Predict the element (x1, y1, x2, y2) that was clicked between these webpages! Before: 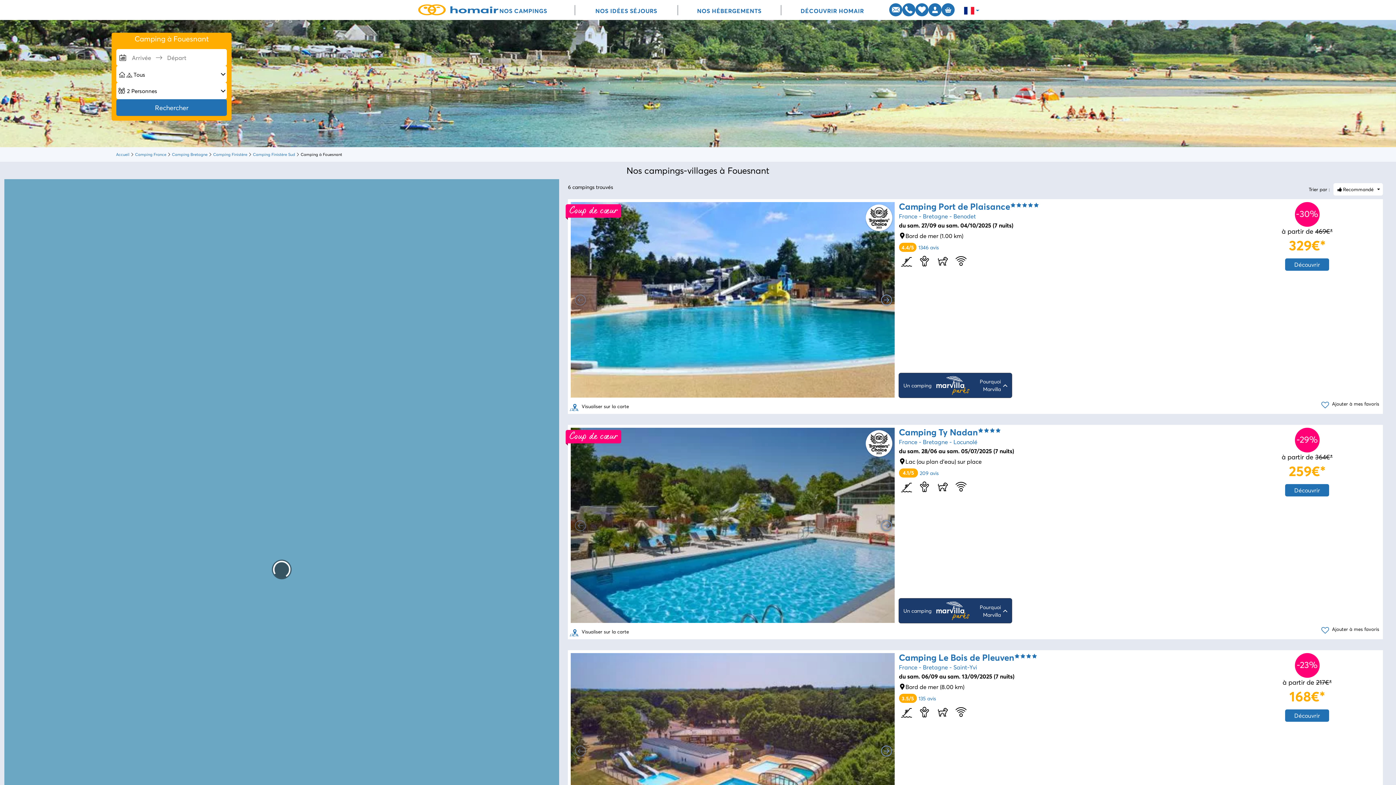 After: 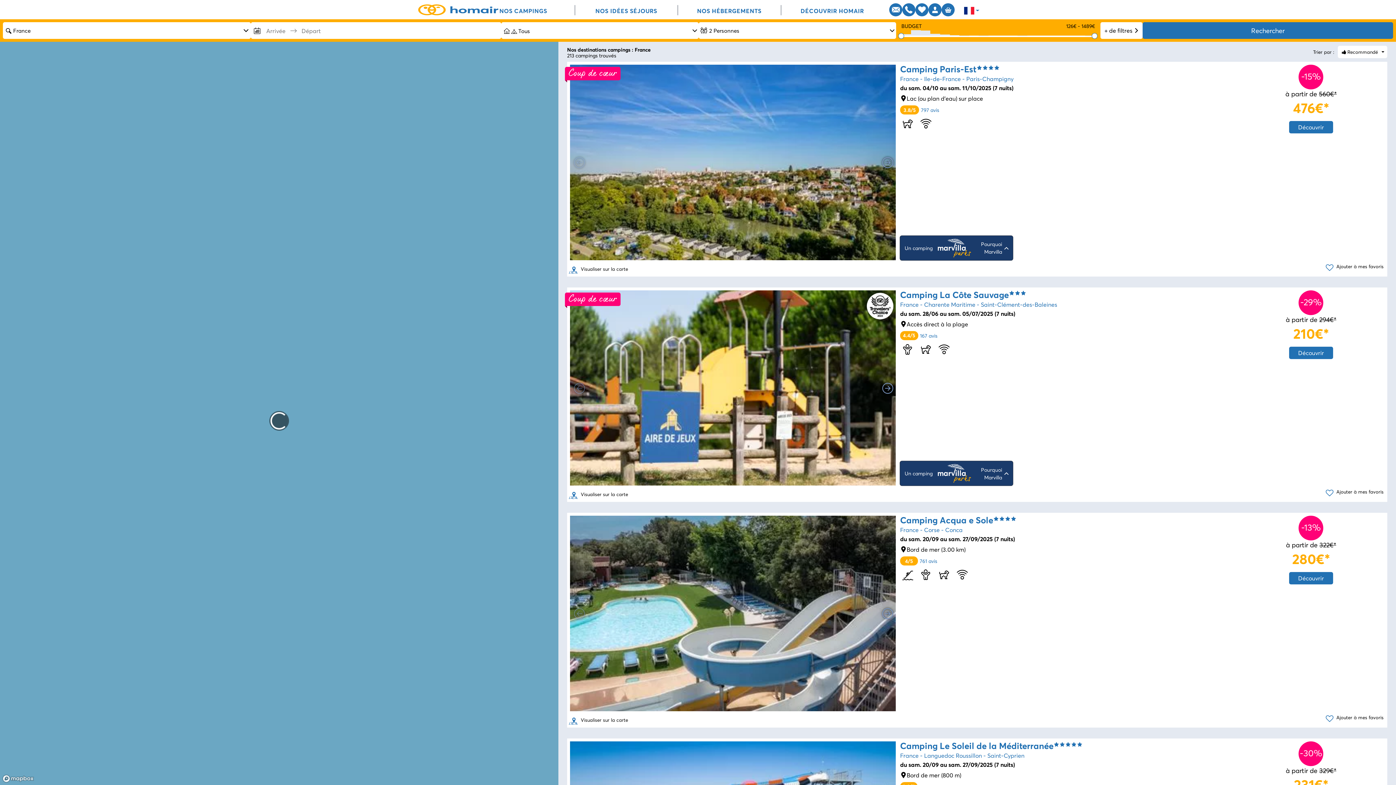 Action: bbox: (899, 212, 917, 219) label: France